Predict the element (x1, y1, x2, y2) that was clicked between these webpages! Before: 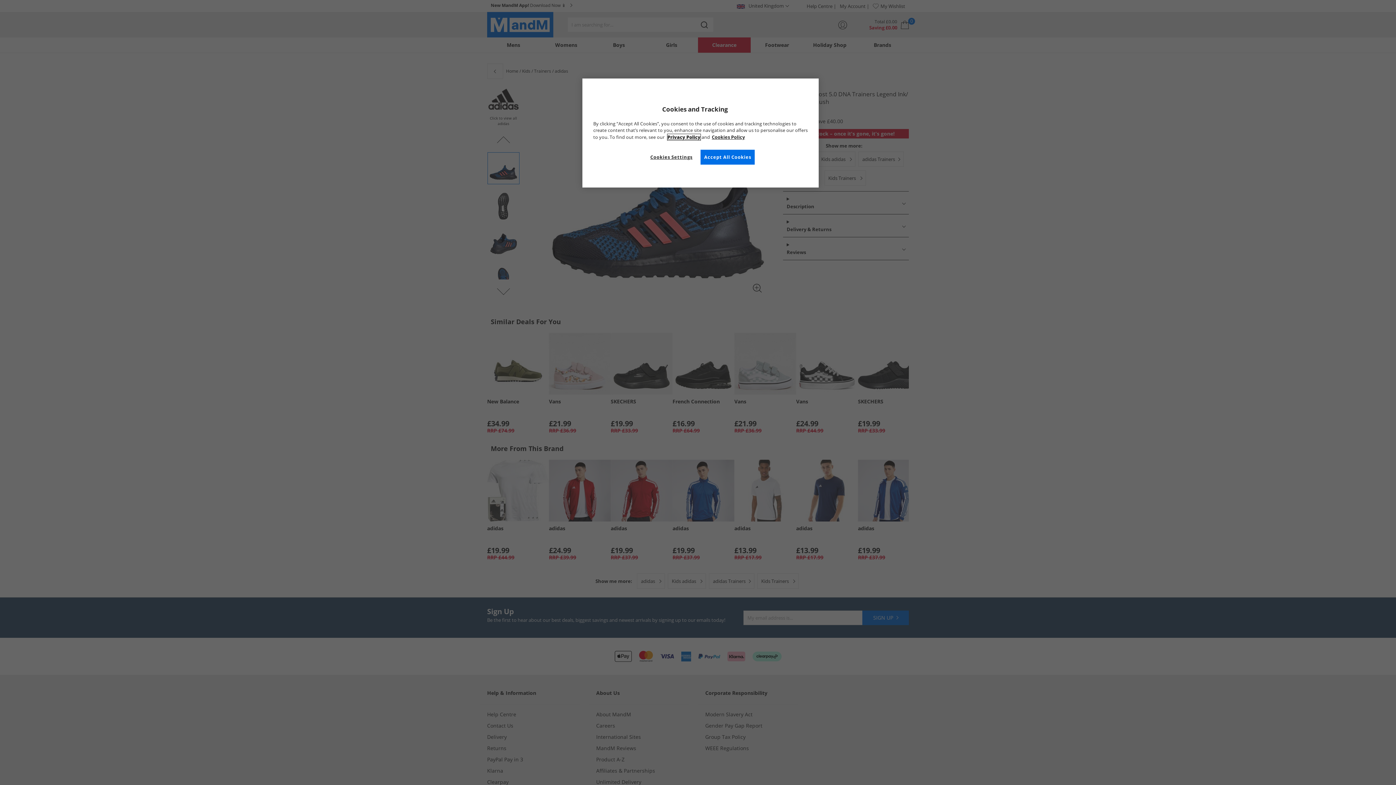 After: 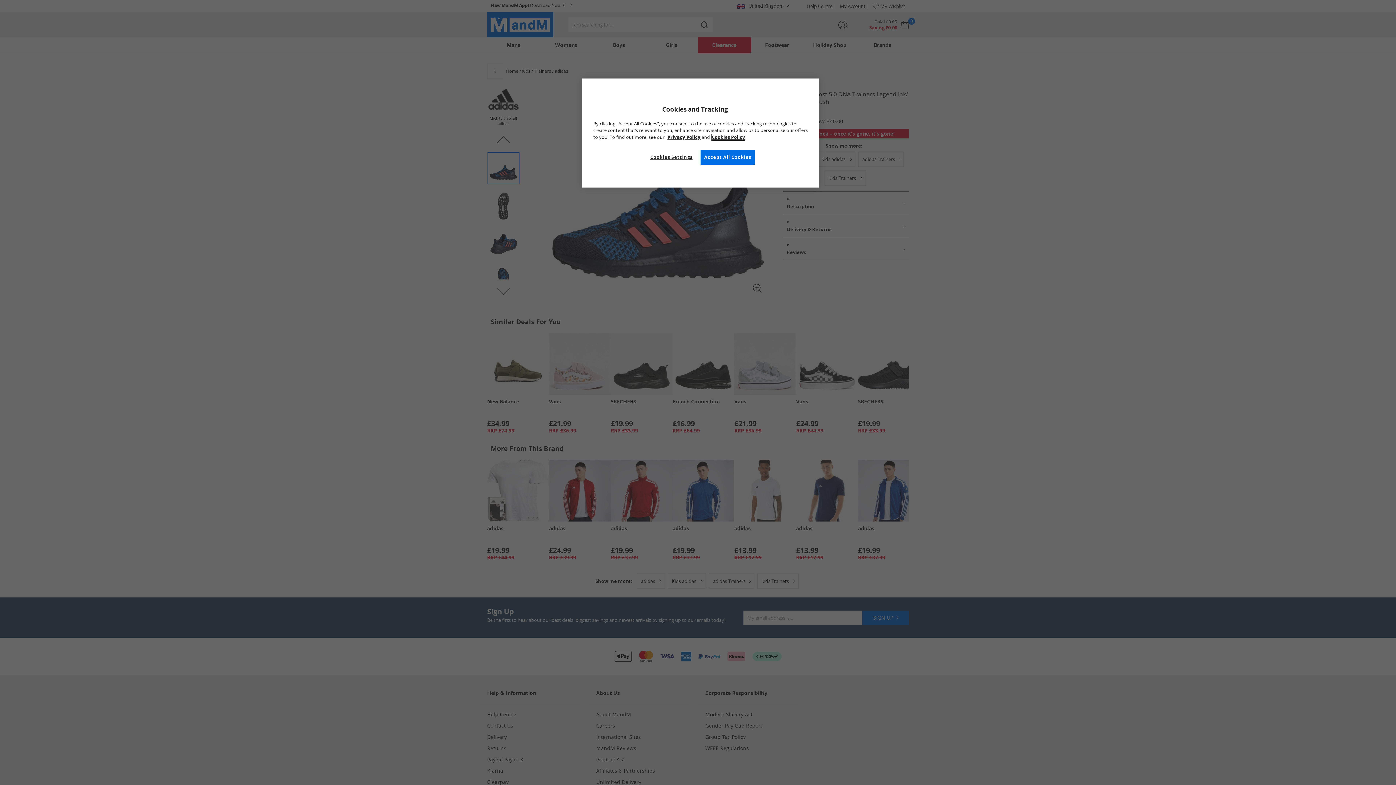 Action: bbox: (712, 134, 745, 140) label: More information about your privacy, opens in a new tab